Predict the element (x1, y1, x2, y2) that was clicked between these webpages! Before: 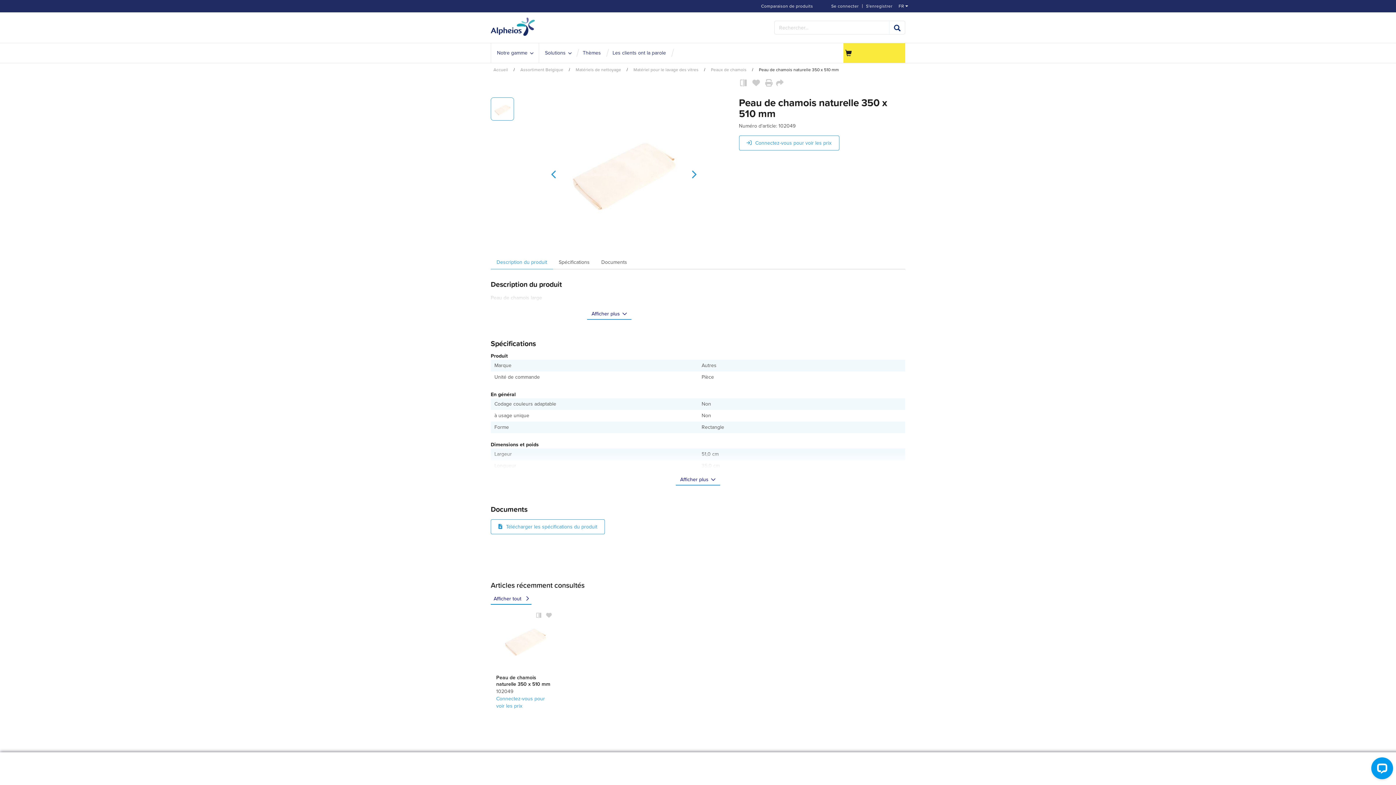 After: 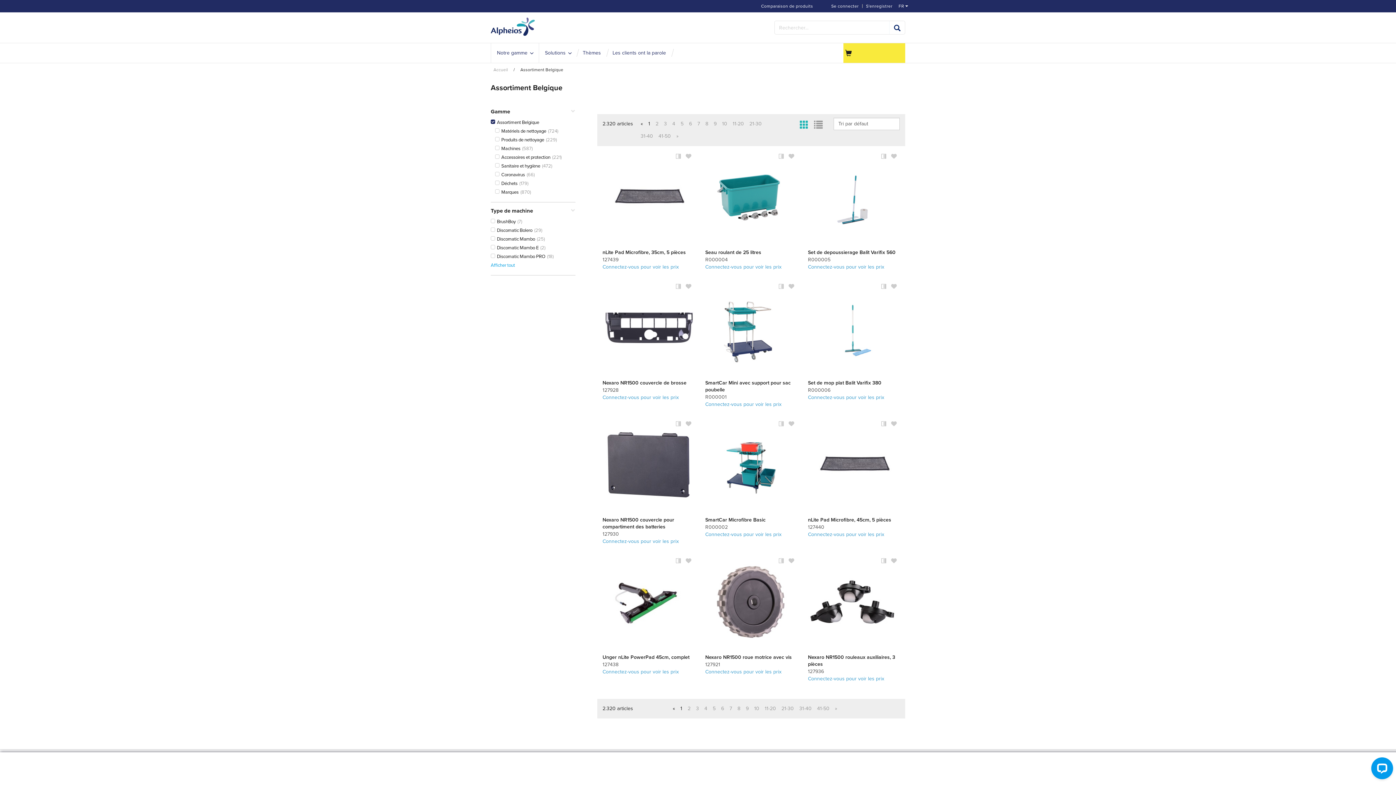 Action: bbox: (517, 67, 566, 72) label: Assortiment Belgique